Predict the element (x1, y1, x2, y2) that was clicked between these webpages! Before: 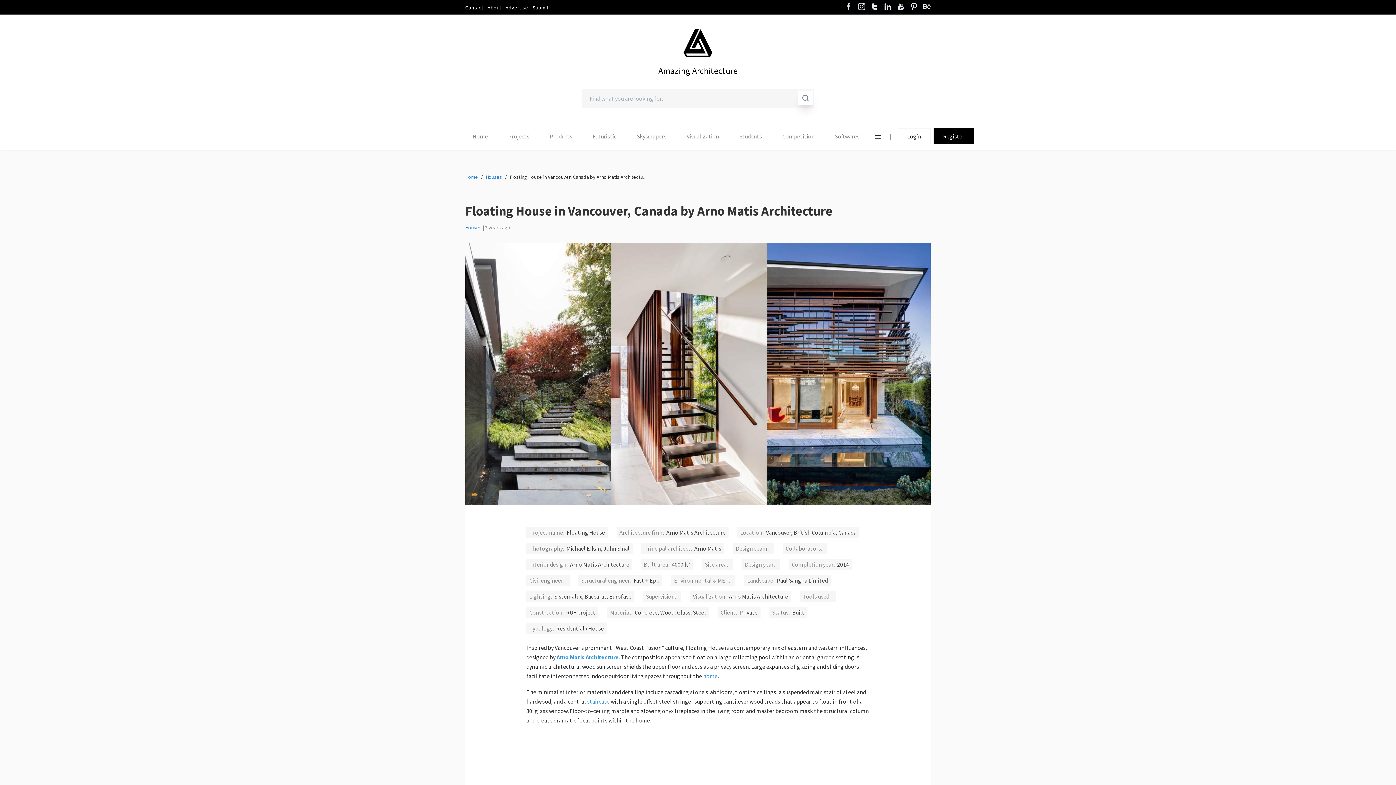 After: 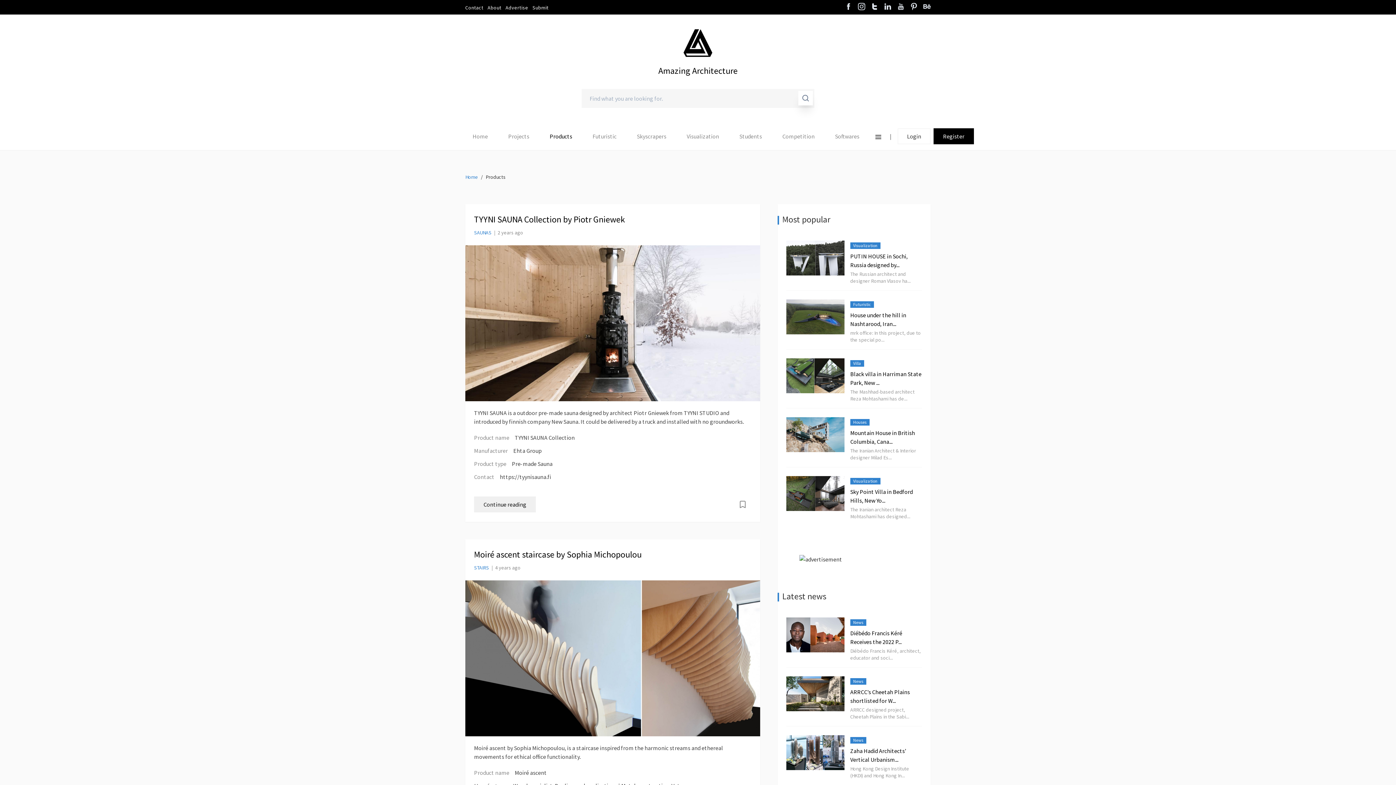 Action: bbox: (549, 132, 572, 139) label: Products